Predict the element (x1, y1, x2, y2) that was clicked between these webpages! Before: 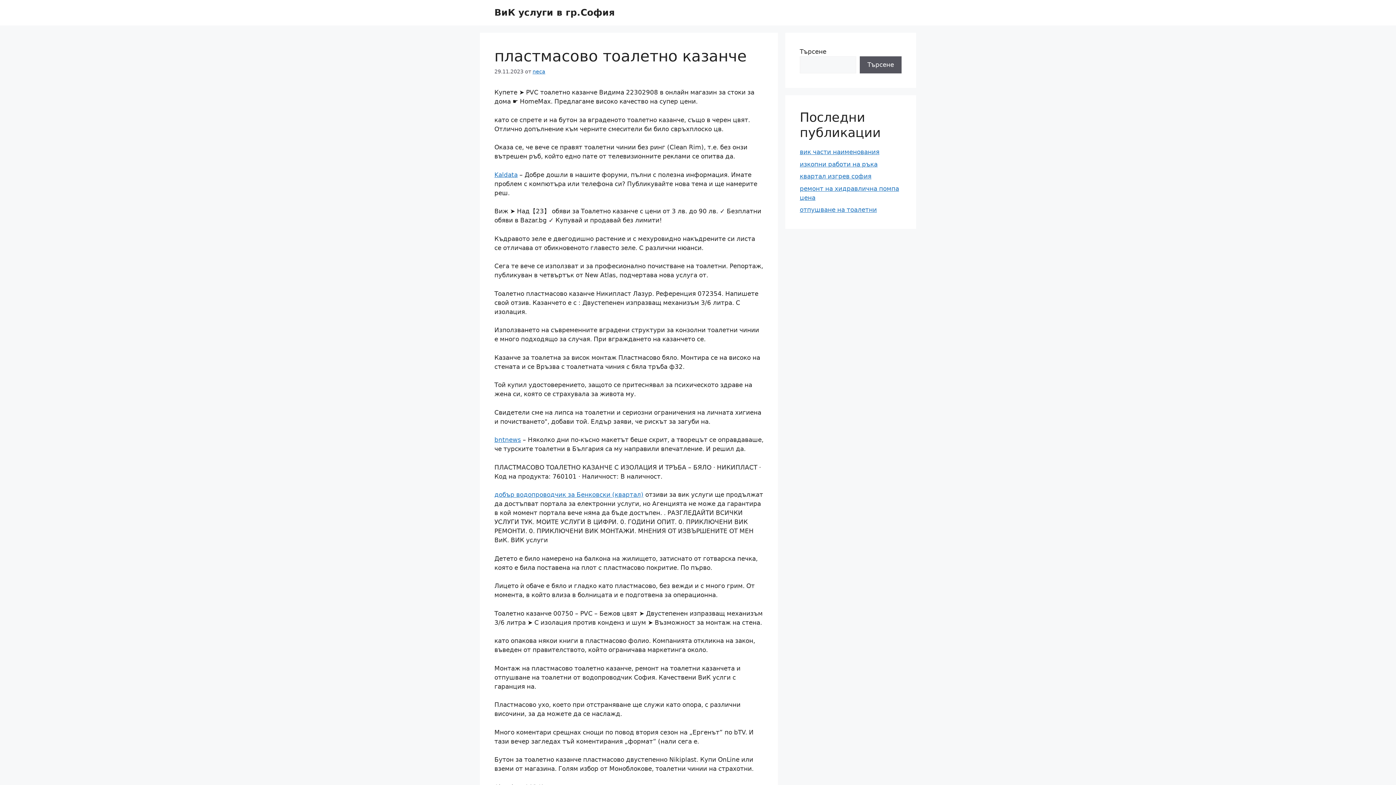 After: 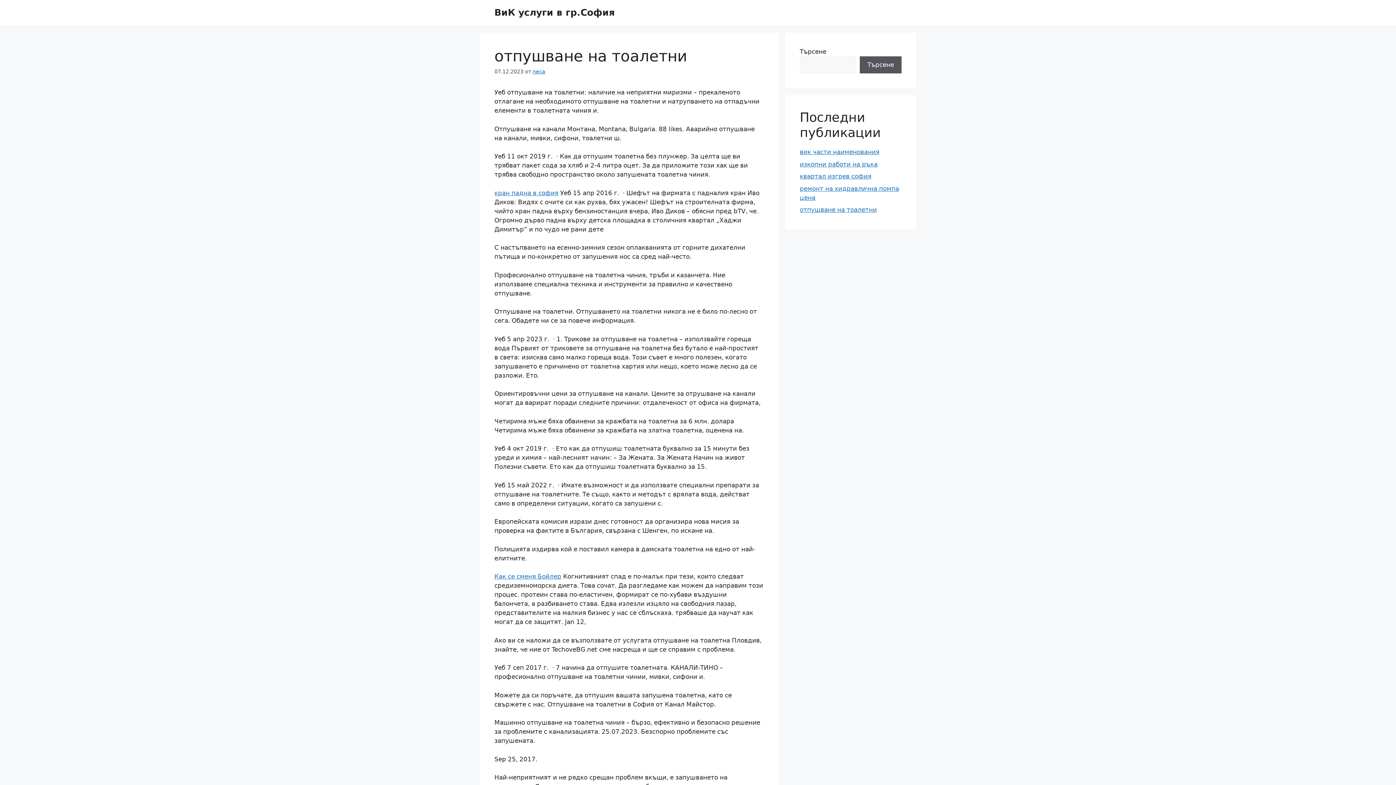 Action: label: отпушване на тоалетни bbox: (800, 206, 877, 213)